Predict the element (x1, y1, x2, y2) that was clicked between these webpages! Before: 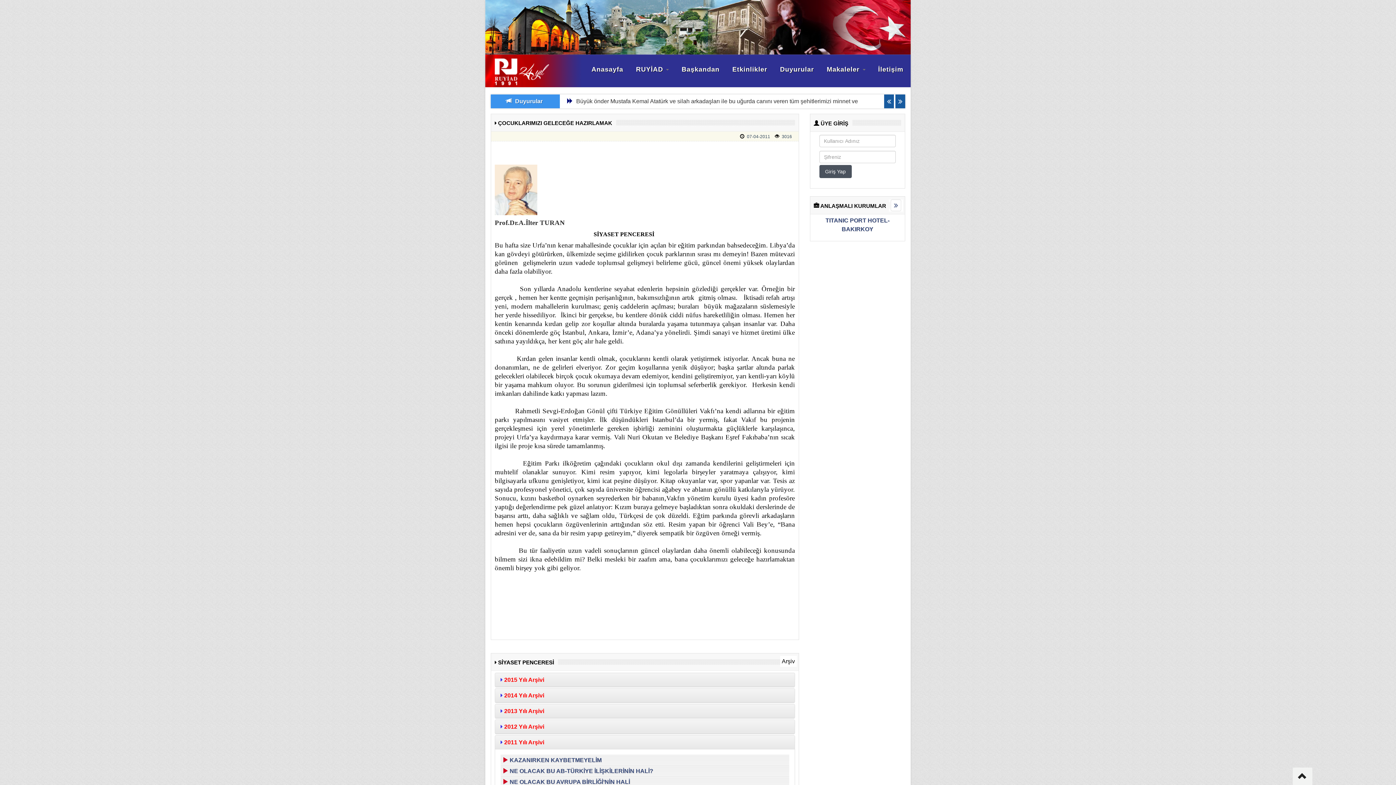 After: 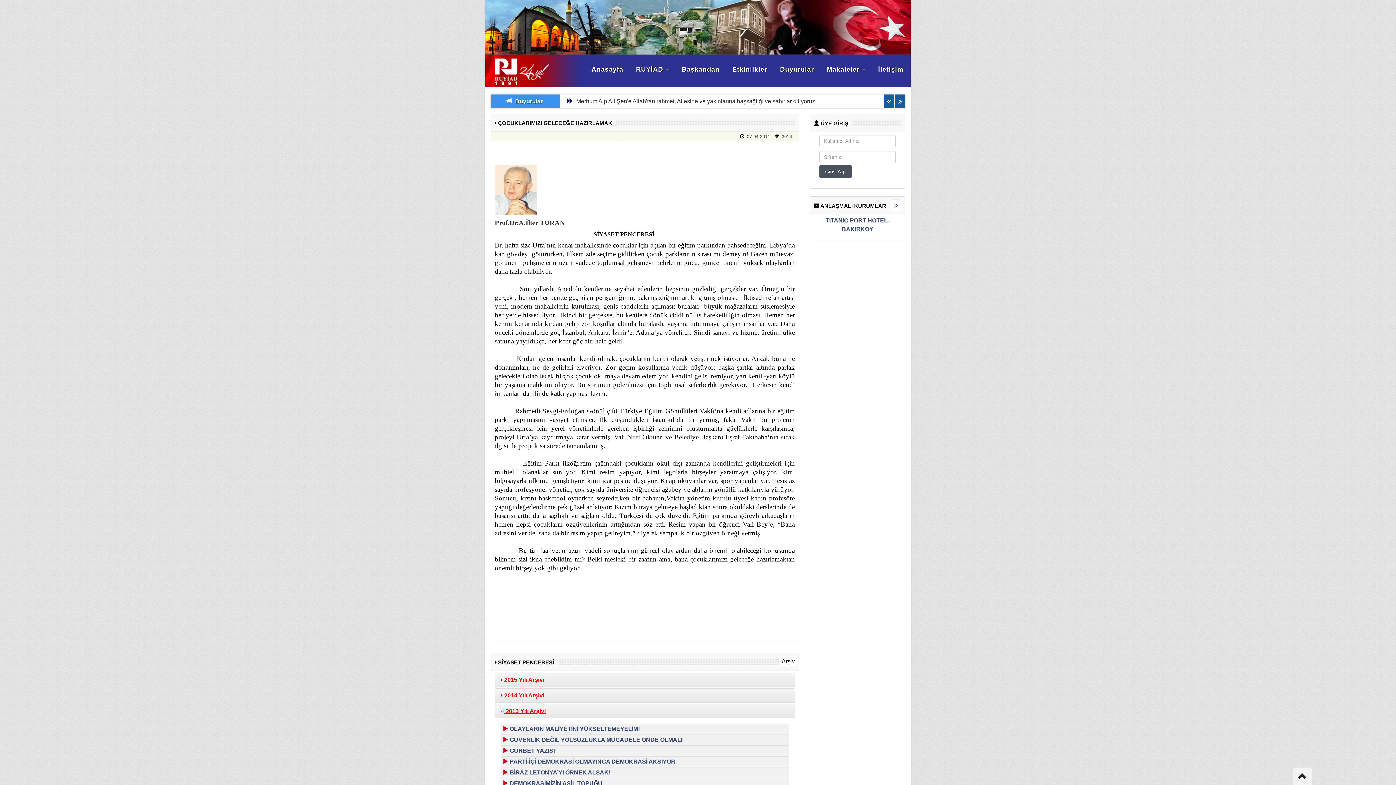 Action: label:  2013 Yılı Arşivi bbox: (500, 708, 544, 714)